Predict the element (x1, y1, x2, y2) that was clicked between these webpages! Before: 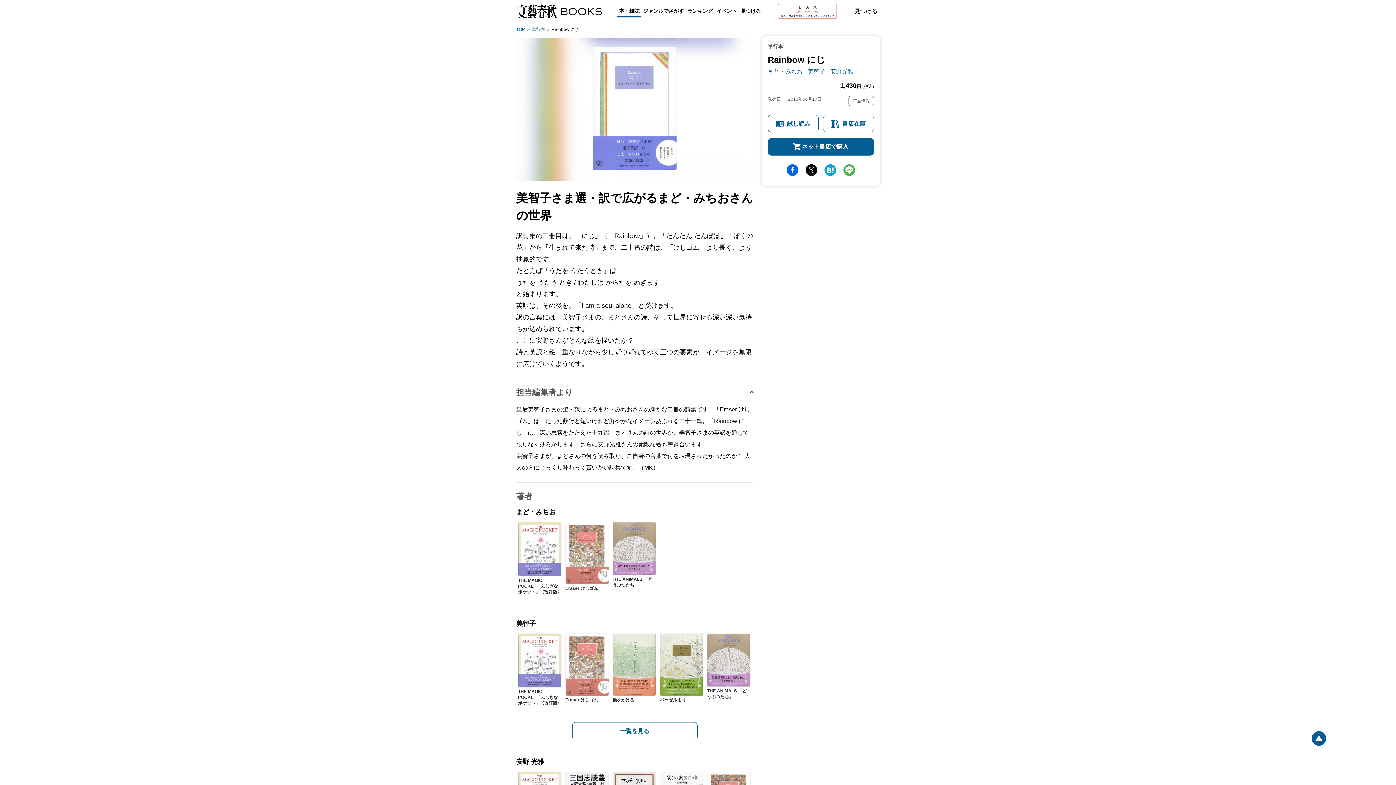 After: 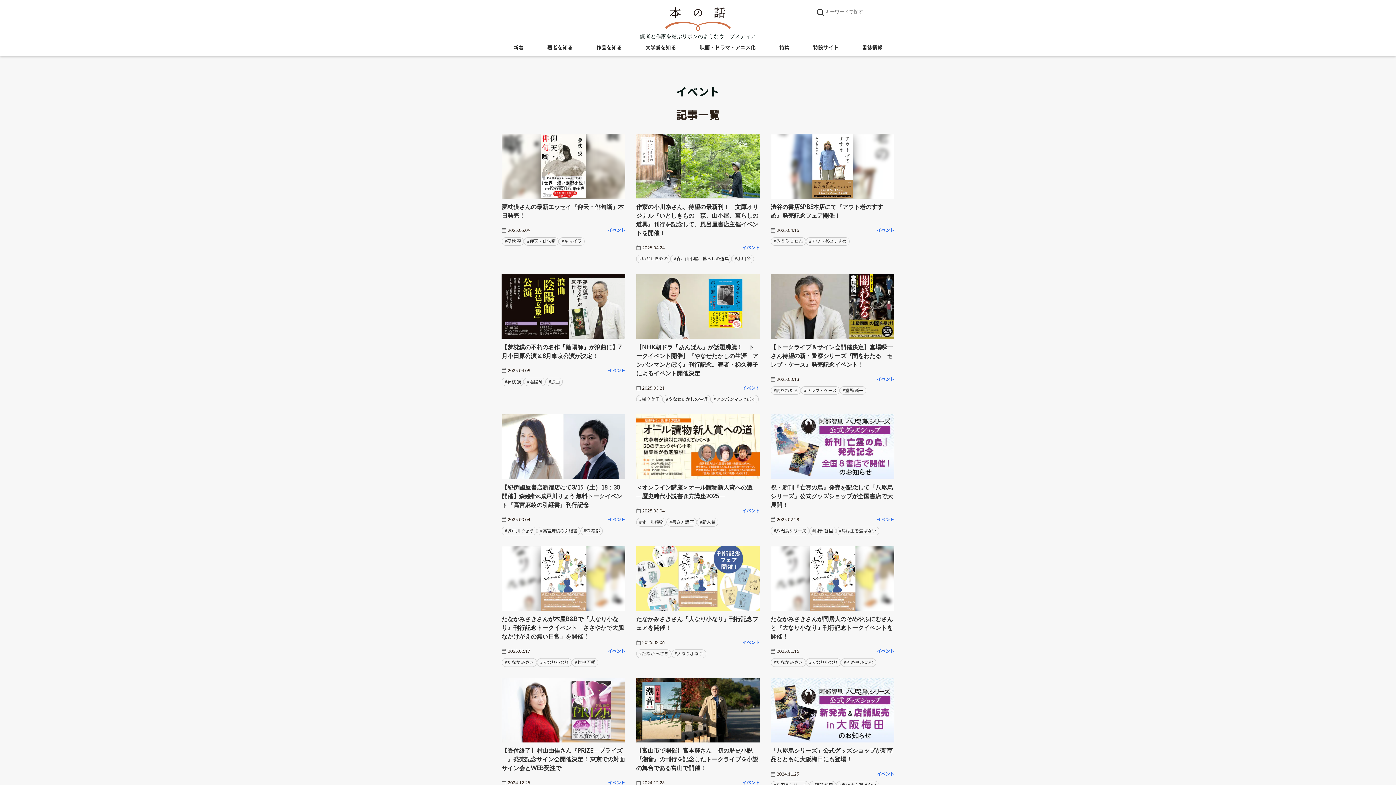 Action: bbox: (714, 5, 738, 17) label: イベント